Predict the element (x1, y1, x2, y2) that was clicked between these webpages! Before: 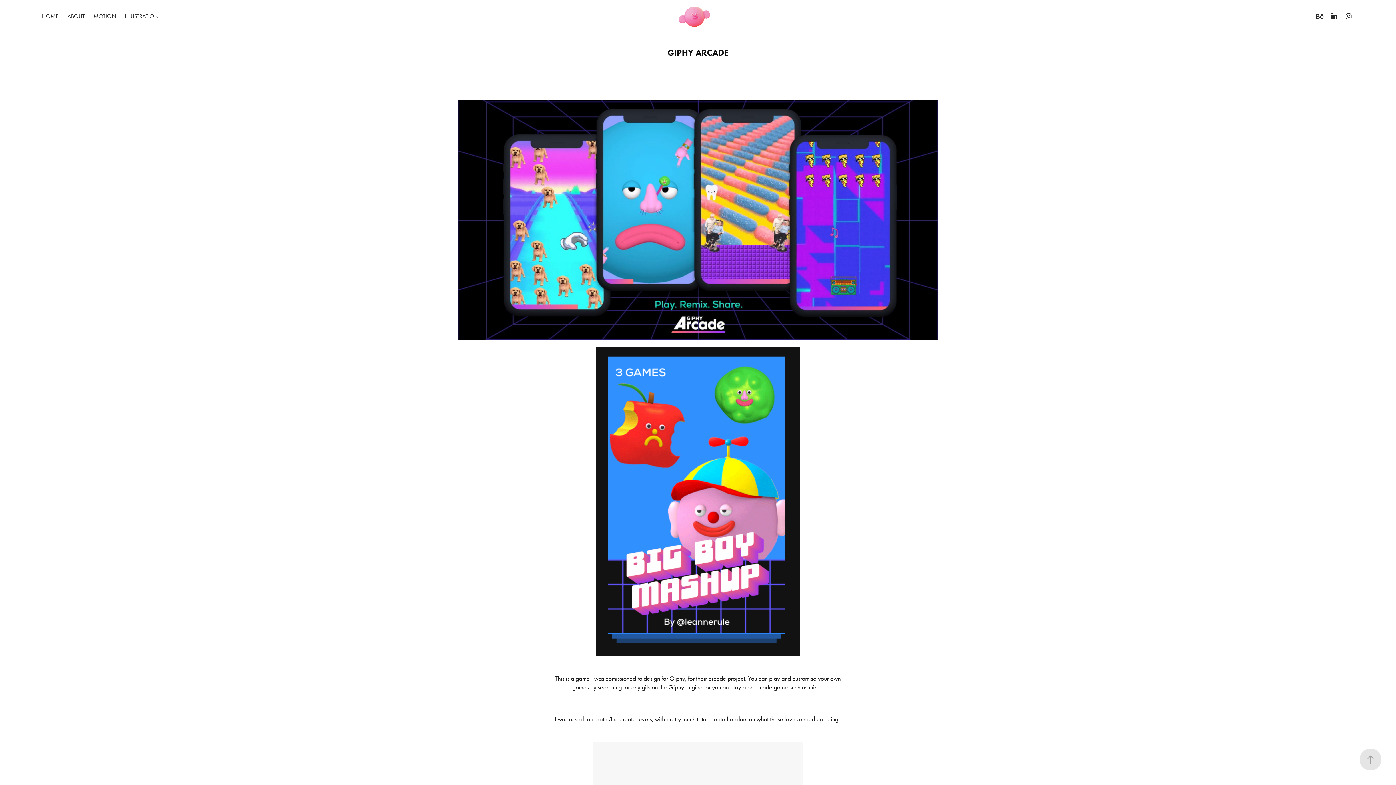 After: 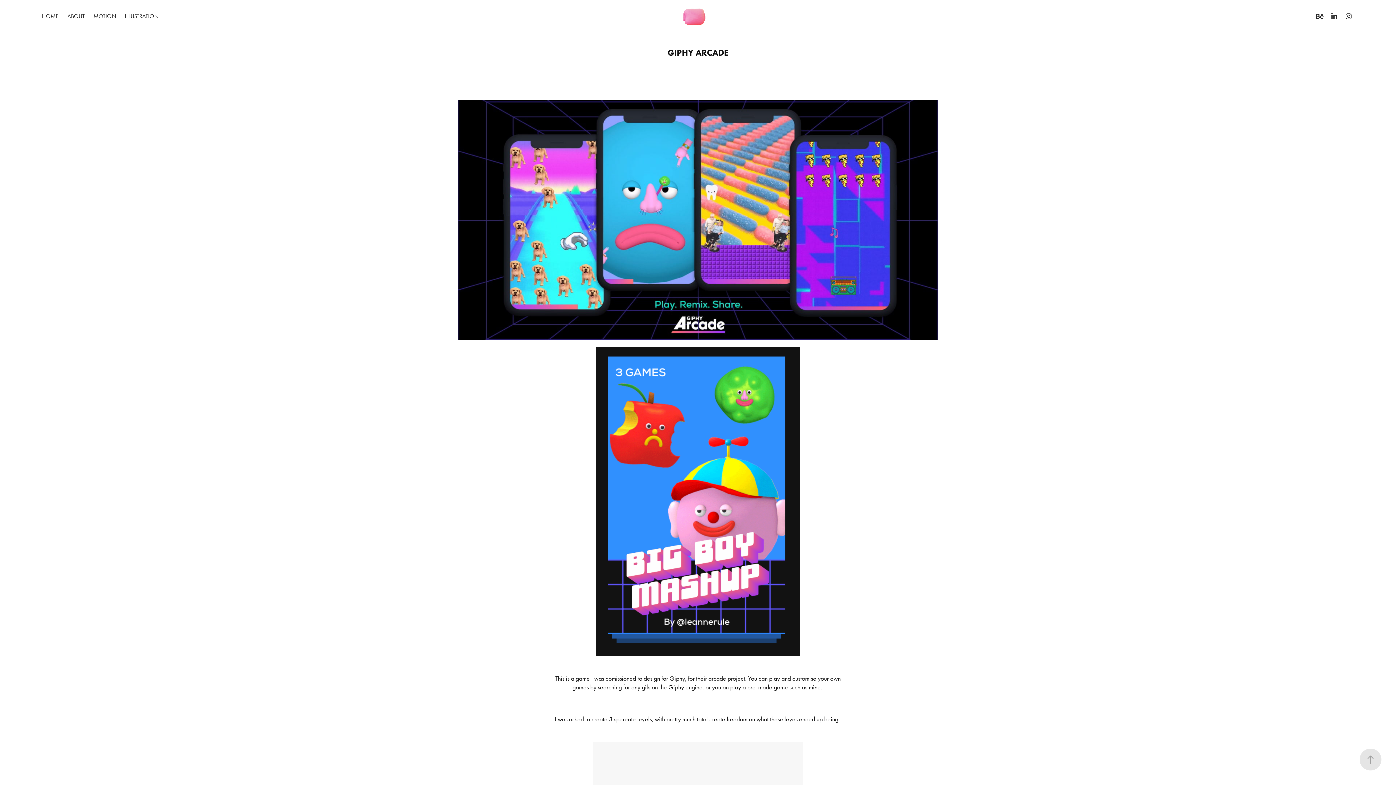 Action: bbox: (1314, 10, 1325, 21)